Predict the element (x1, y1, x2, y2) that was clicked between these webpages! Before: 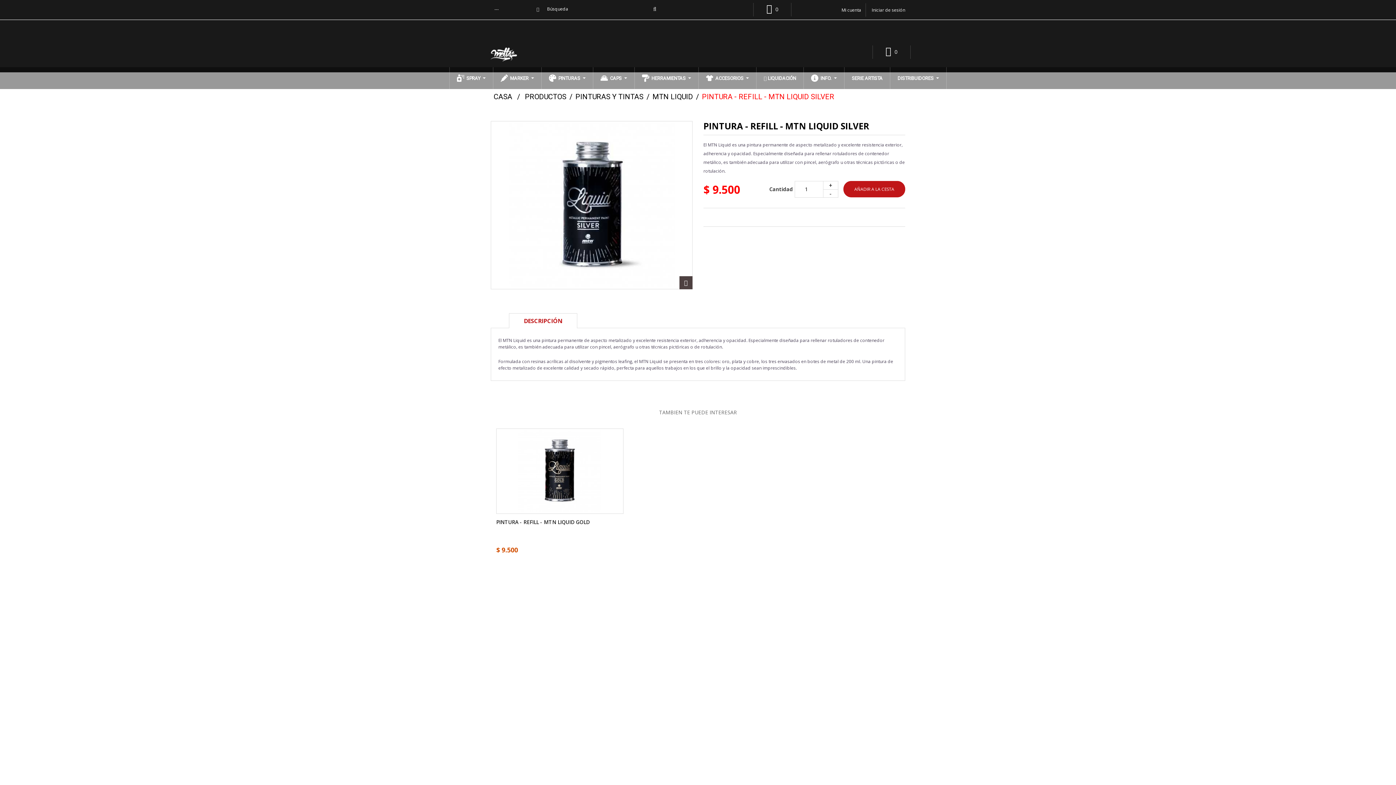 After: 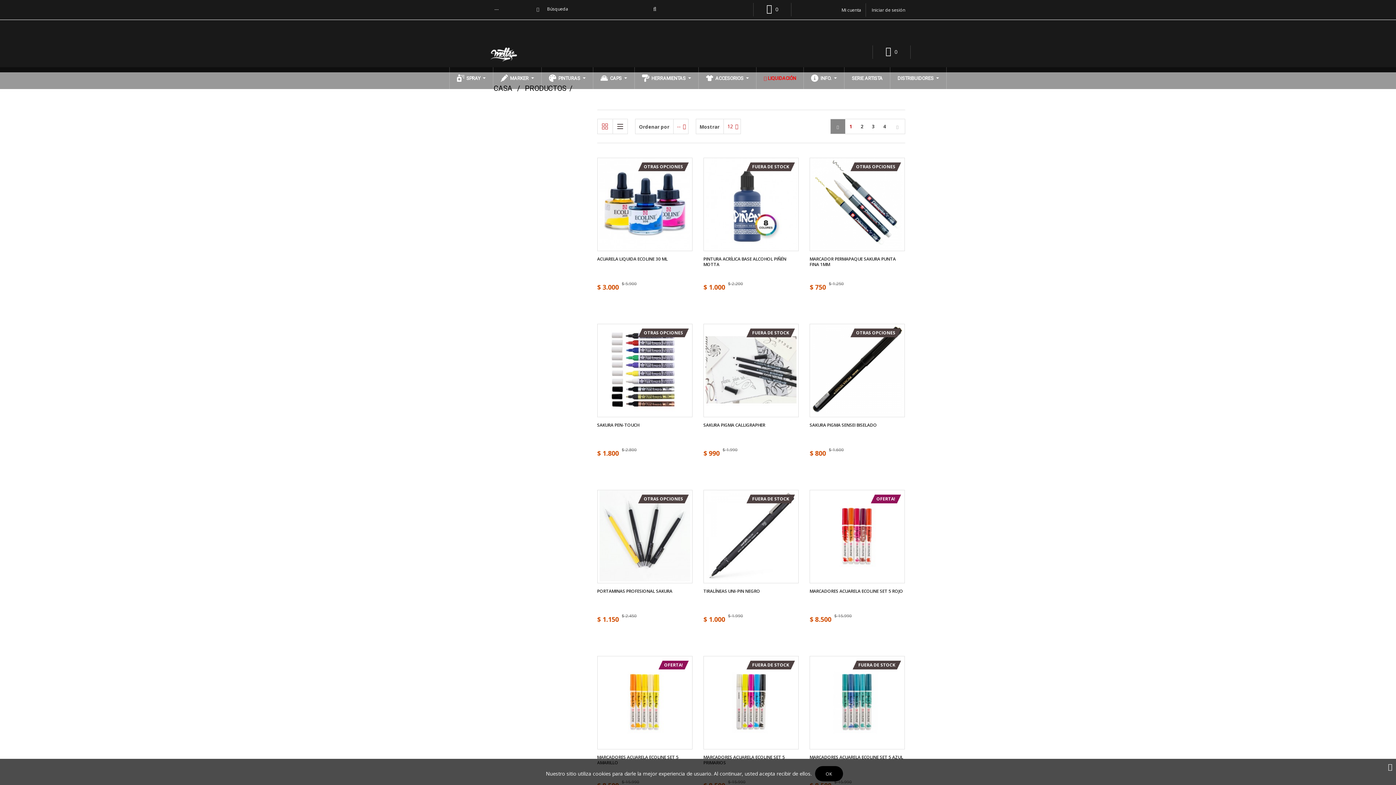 Action: bbox: (756, 67, 803, 89) label: LIQUIDACIÓN